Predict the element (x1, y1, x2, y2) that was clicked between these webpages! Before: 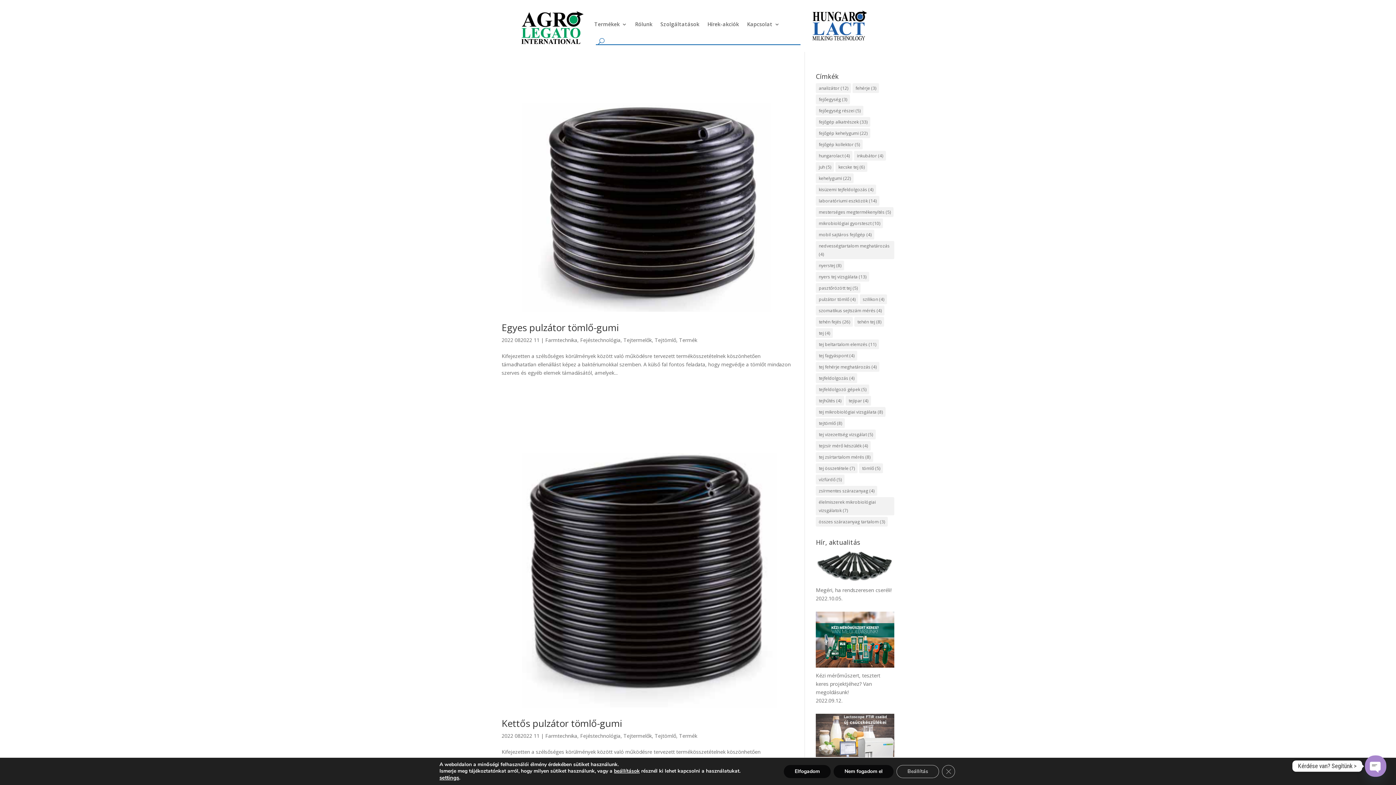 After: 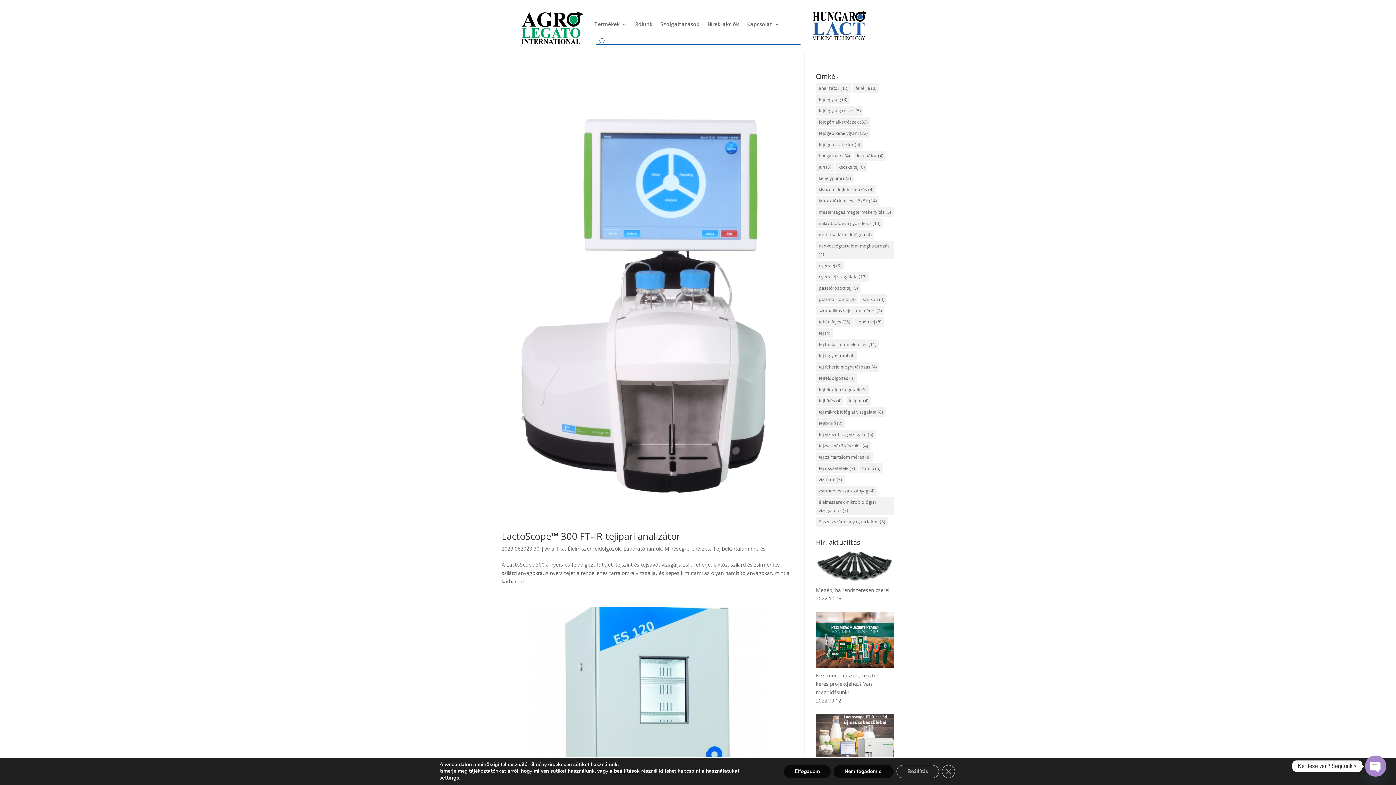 Action: bbox: (679, 732, 697, 739) label: Termék